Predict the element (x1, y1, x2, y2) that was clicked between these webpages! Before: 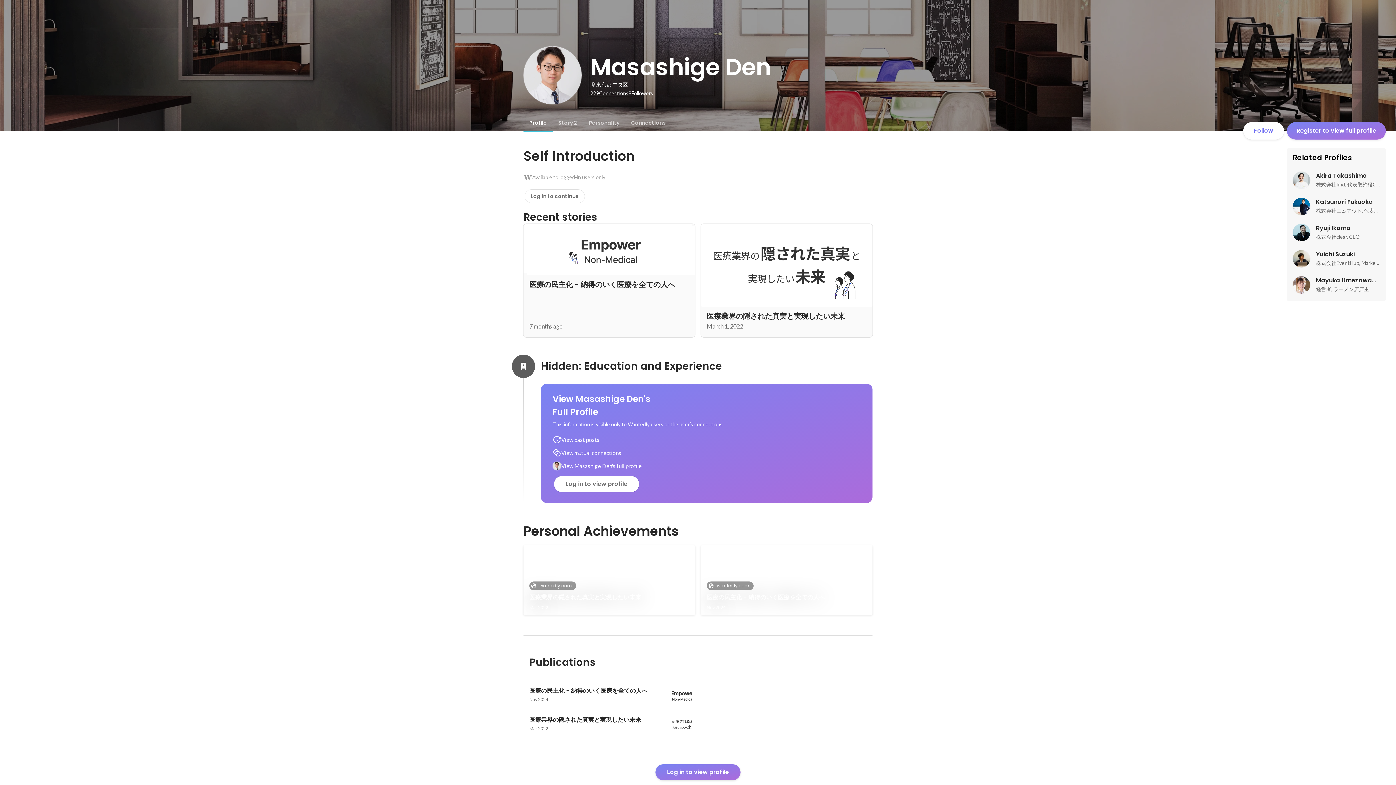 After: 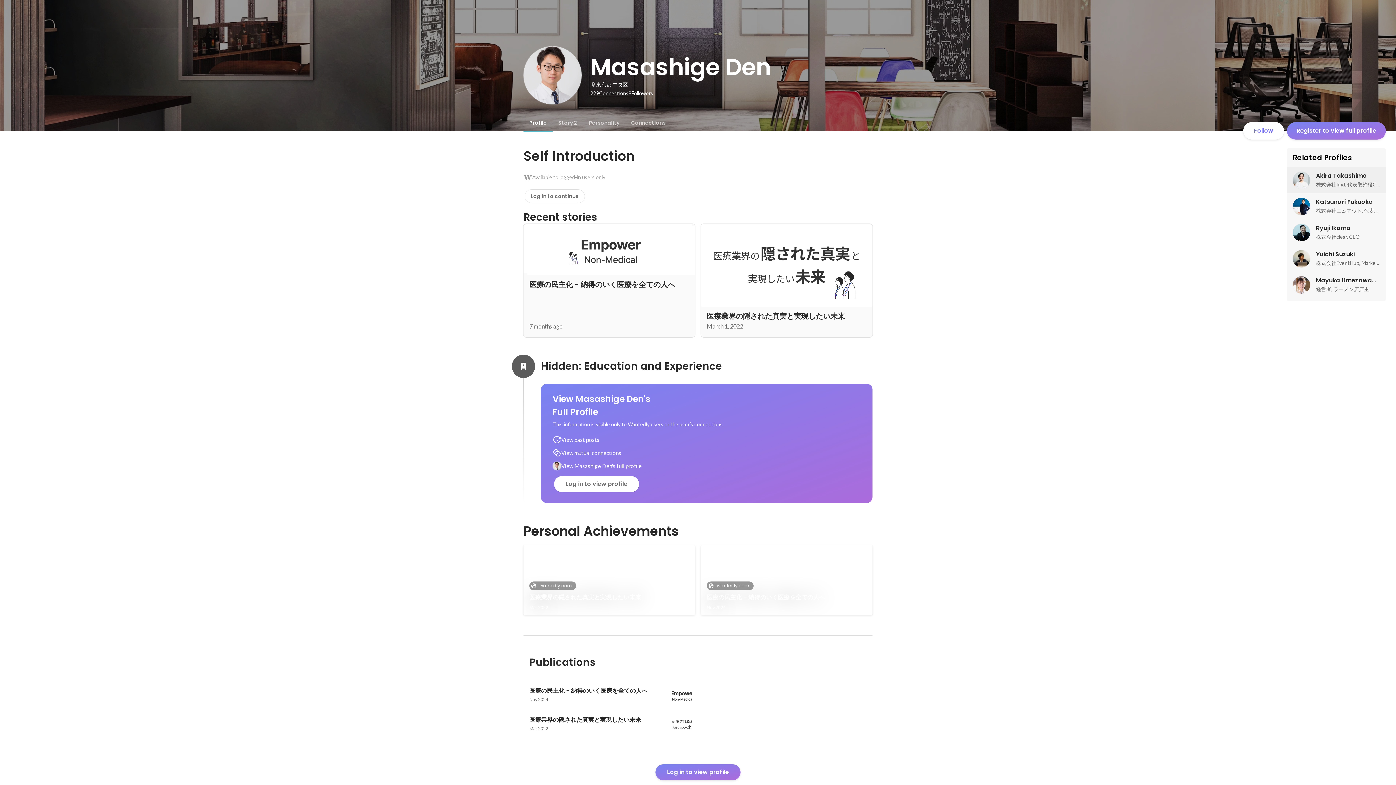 Action: bbox: (1287, 167, 1386, 193) label: Akira Takashima

株式会社find, 代表取締役CEO